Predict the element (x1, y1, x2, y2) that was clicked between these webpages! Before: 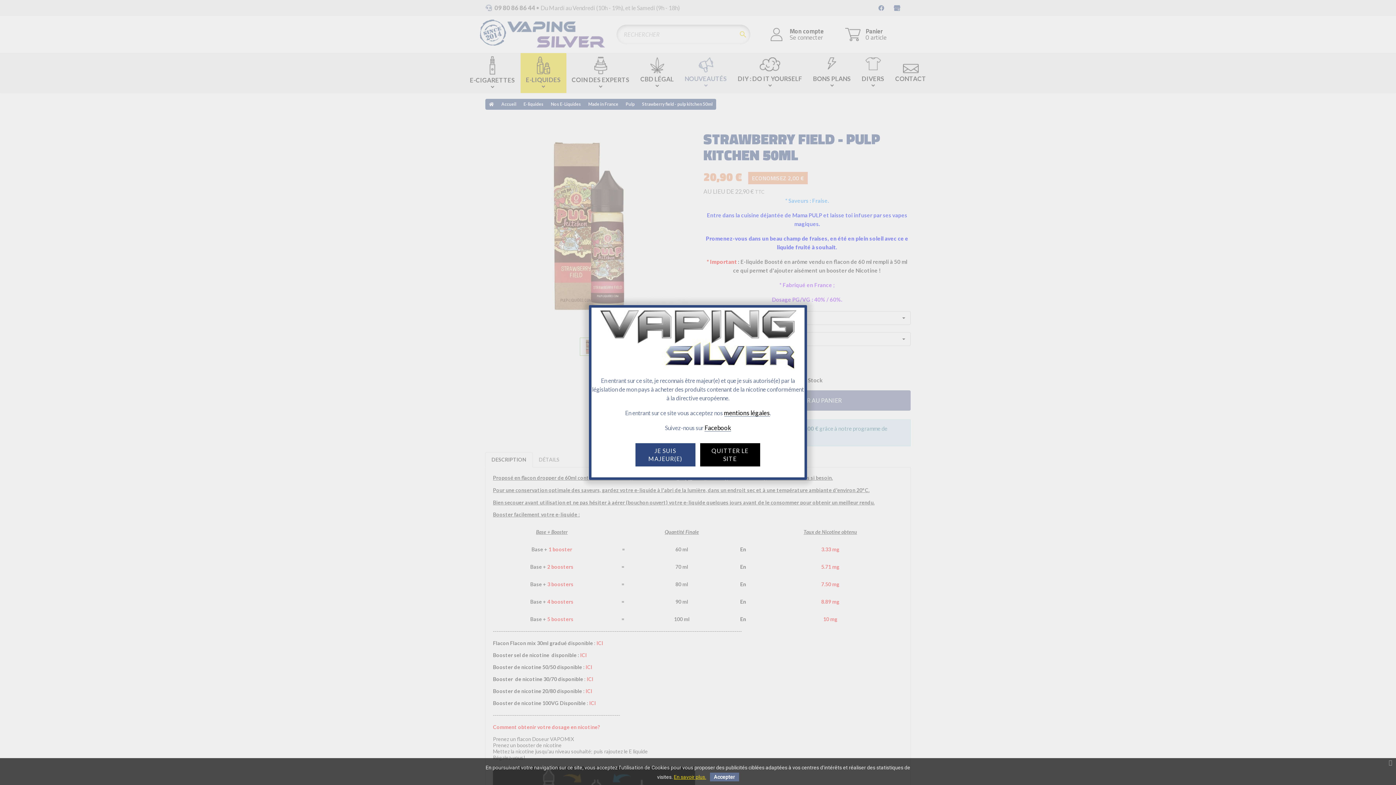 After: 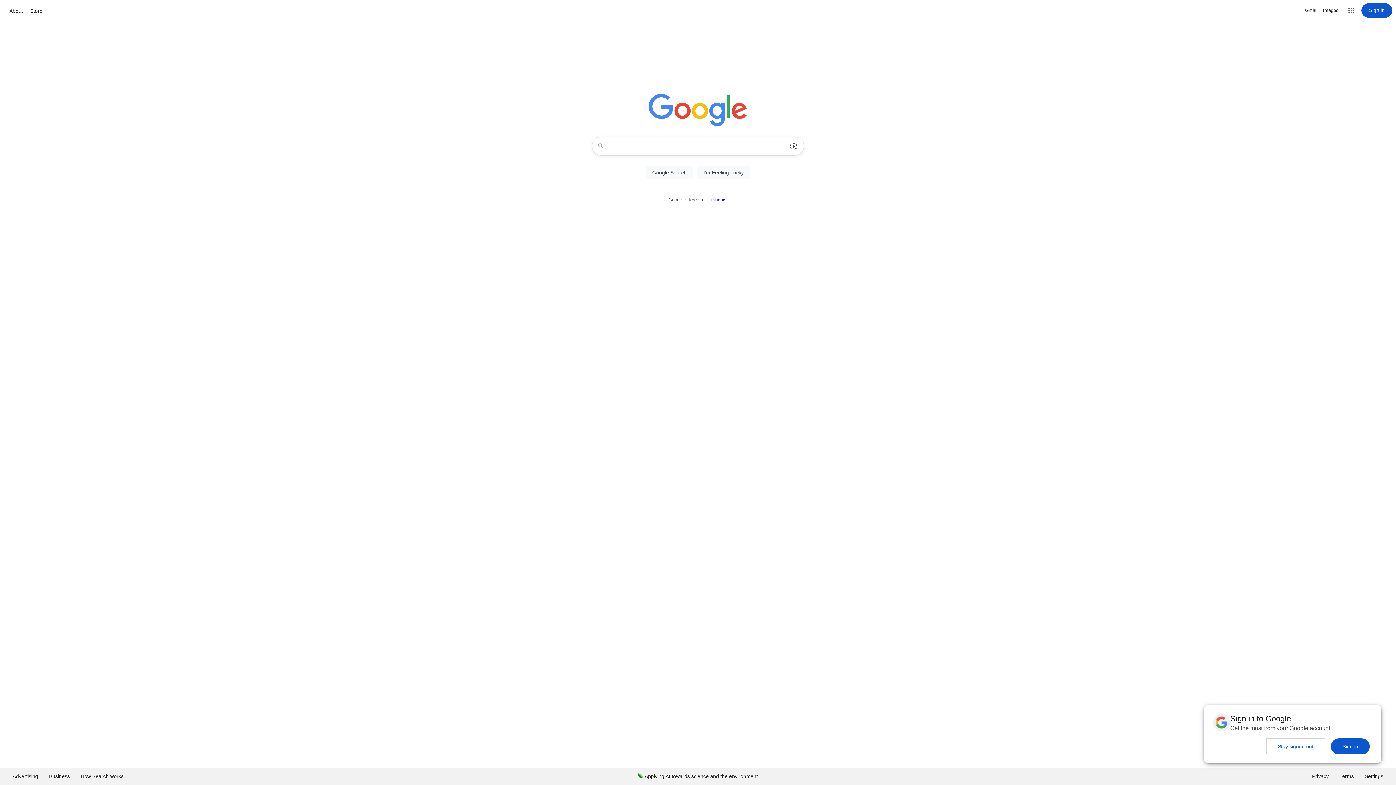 Action: label: QUITTER LE SITE bbox: (700, 443, 760, 466)